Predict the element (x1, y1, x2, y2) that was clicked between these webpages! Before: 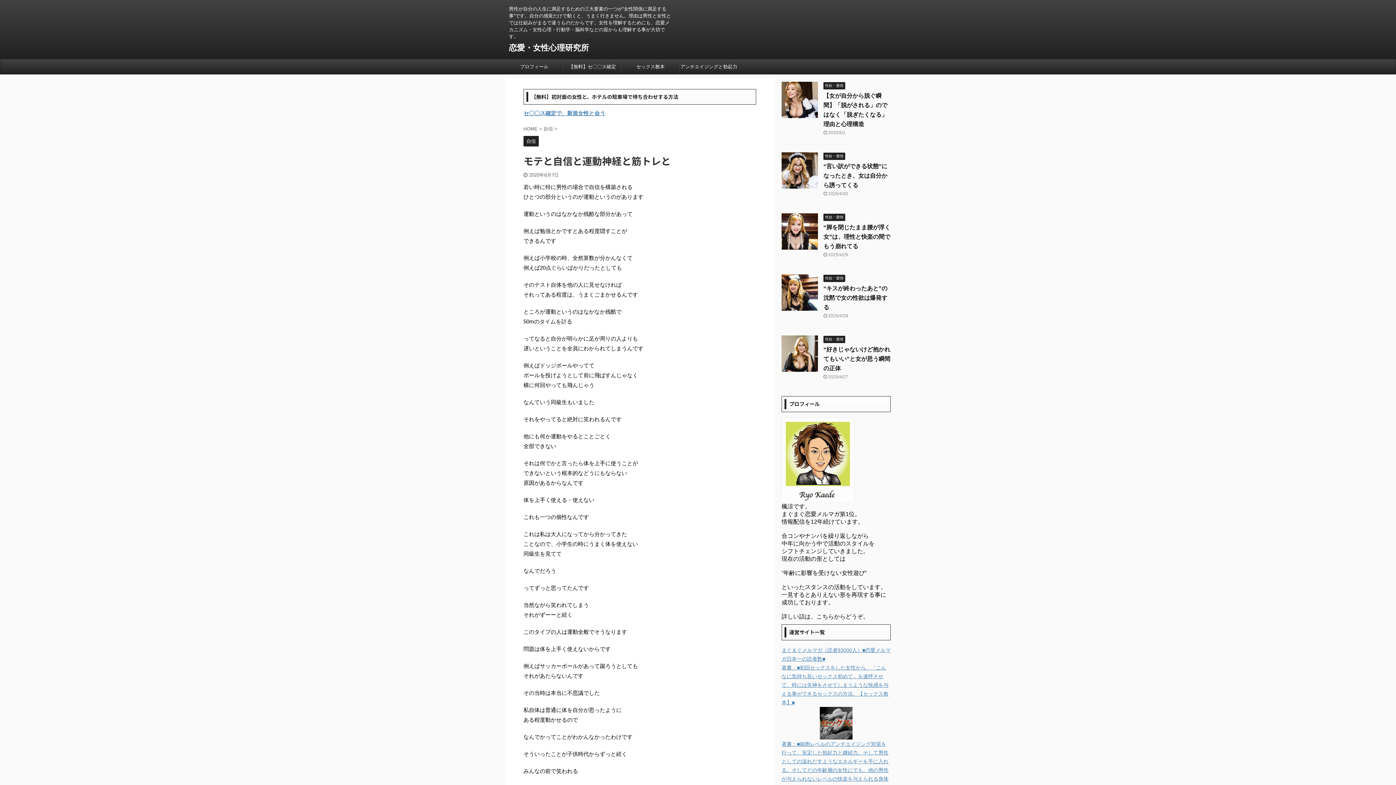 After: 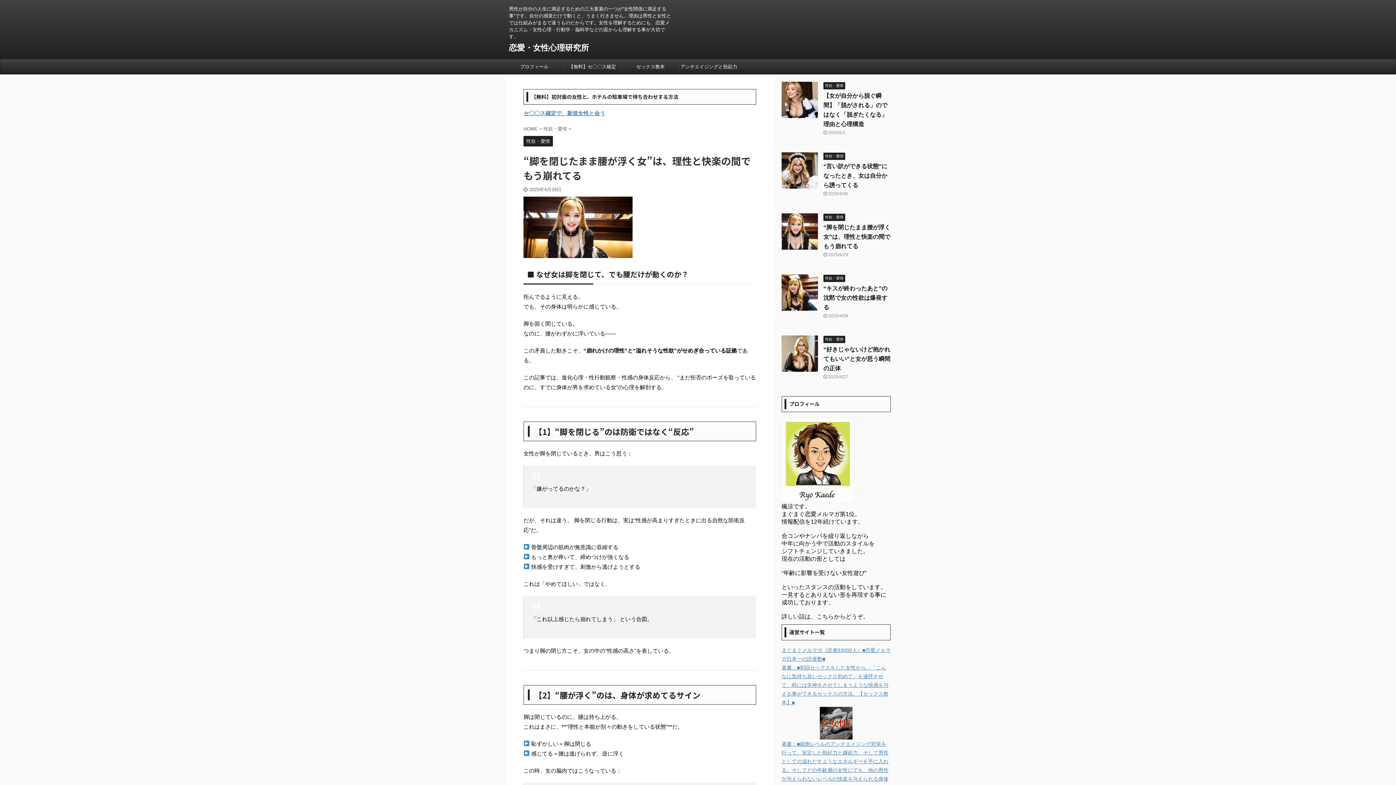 Action: bbox: (781, 243, 818, 249)